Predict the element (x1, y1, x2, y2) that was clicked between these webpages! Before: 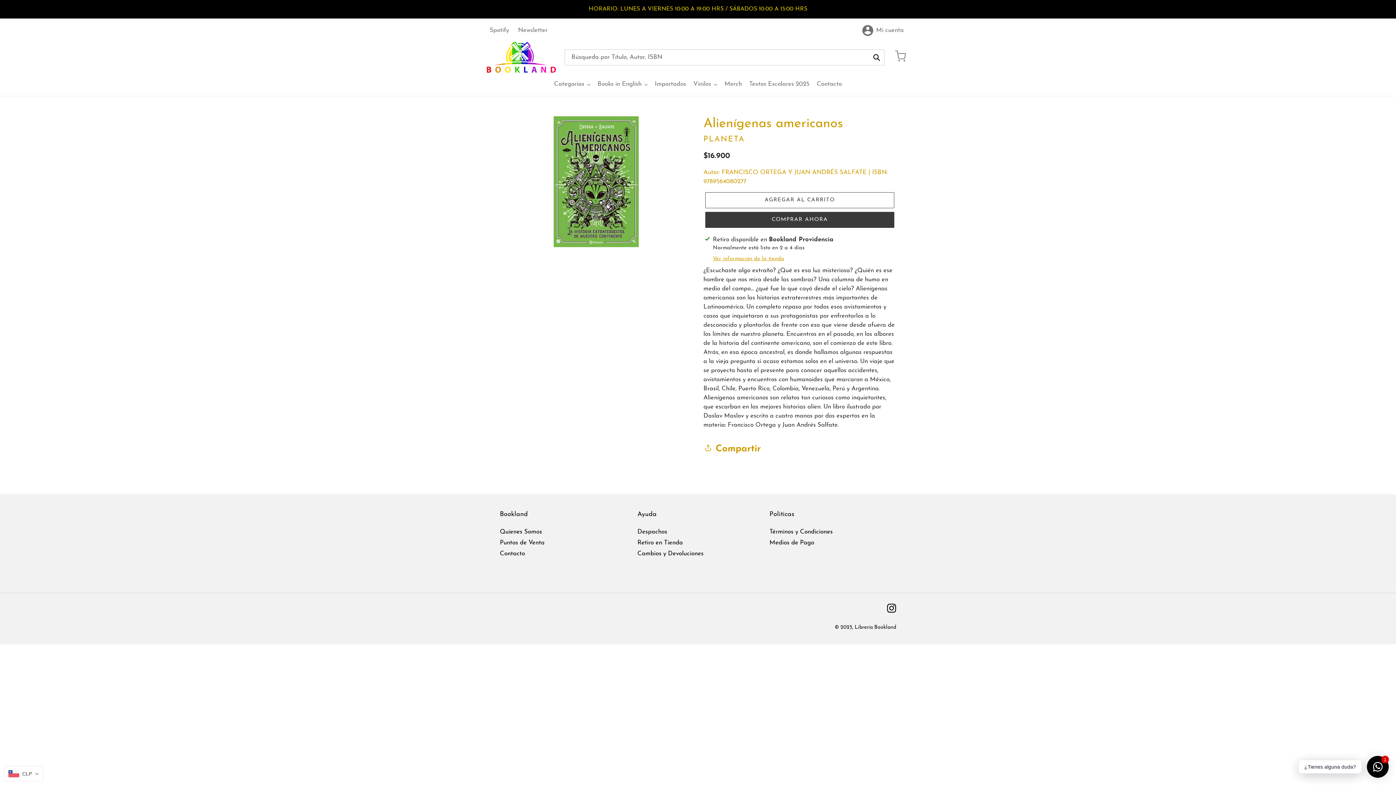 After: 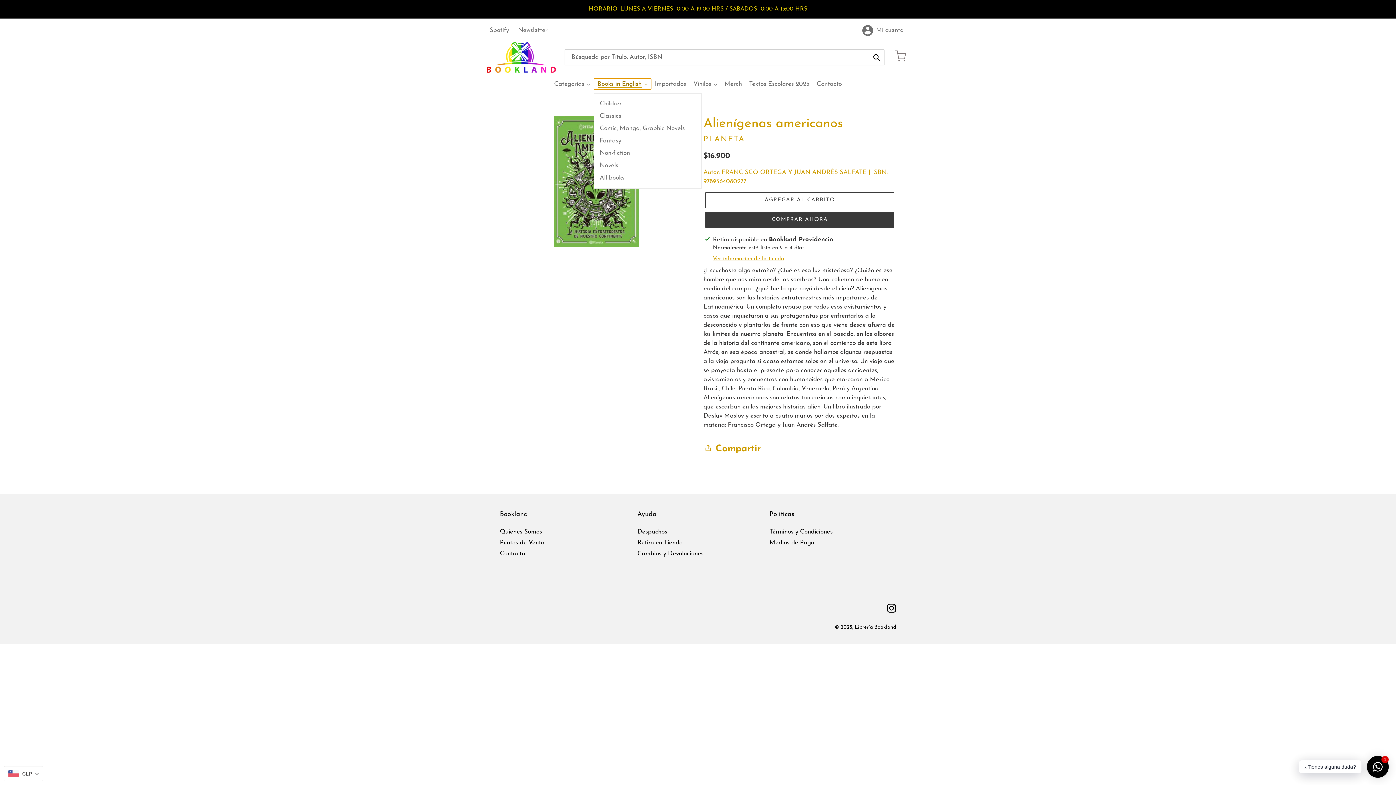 Action: label: Books in English bbox: (594, 78, 651, 89)